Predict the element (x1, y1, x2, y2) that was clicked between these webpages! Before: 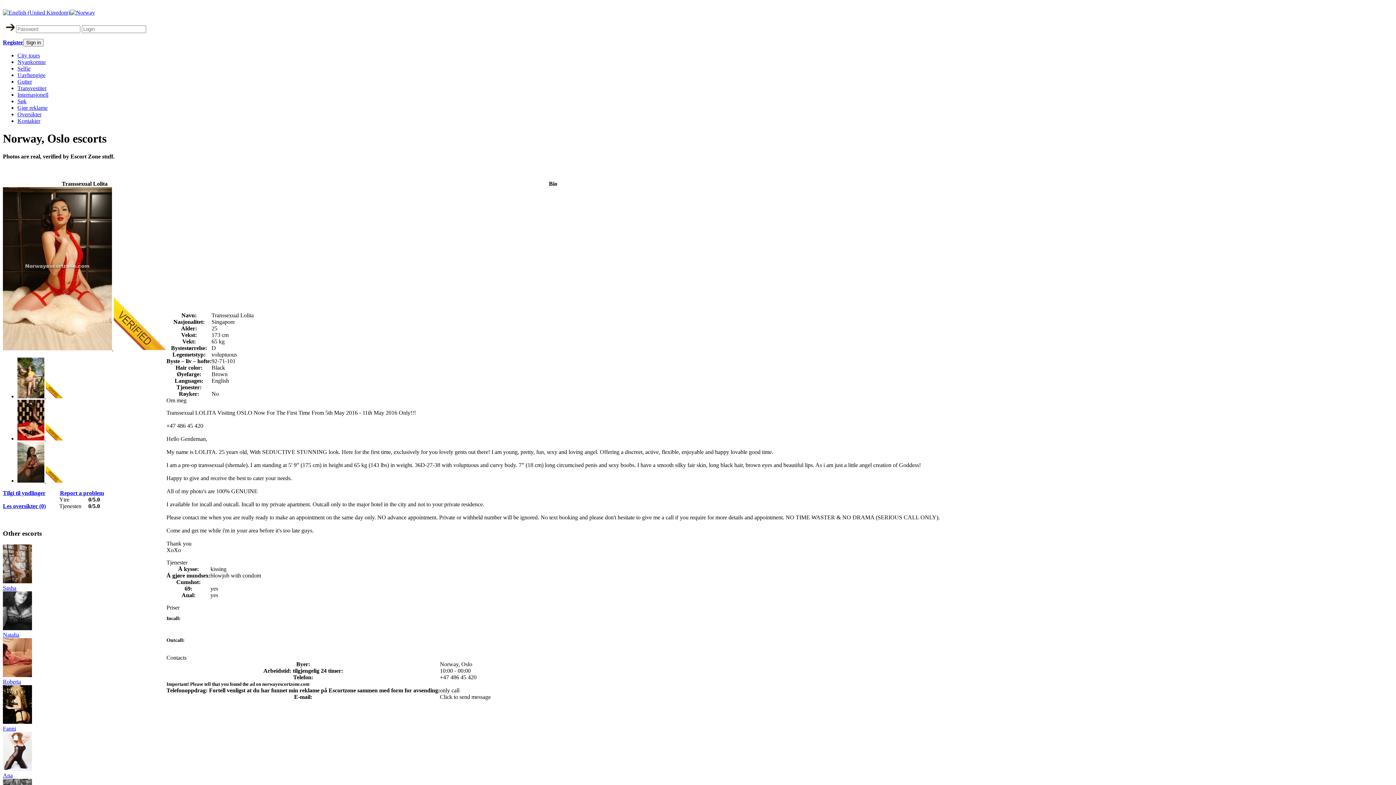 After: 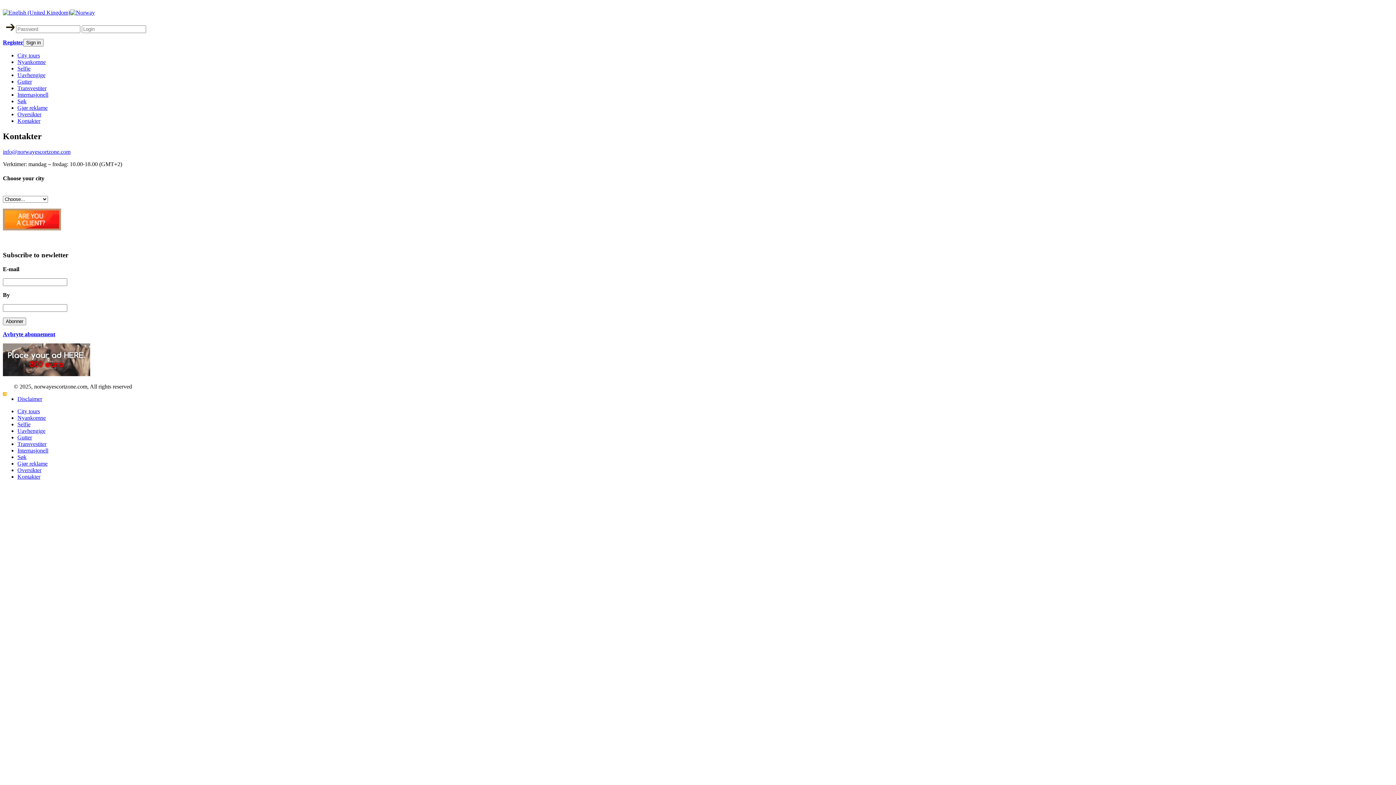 Action: label: Kontakter bbox: (17, 117, 40, 124)